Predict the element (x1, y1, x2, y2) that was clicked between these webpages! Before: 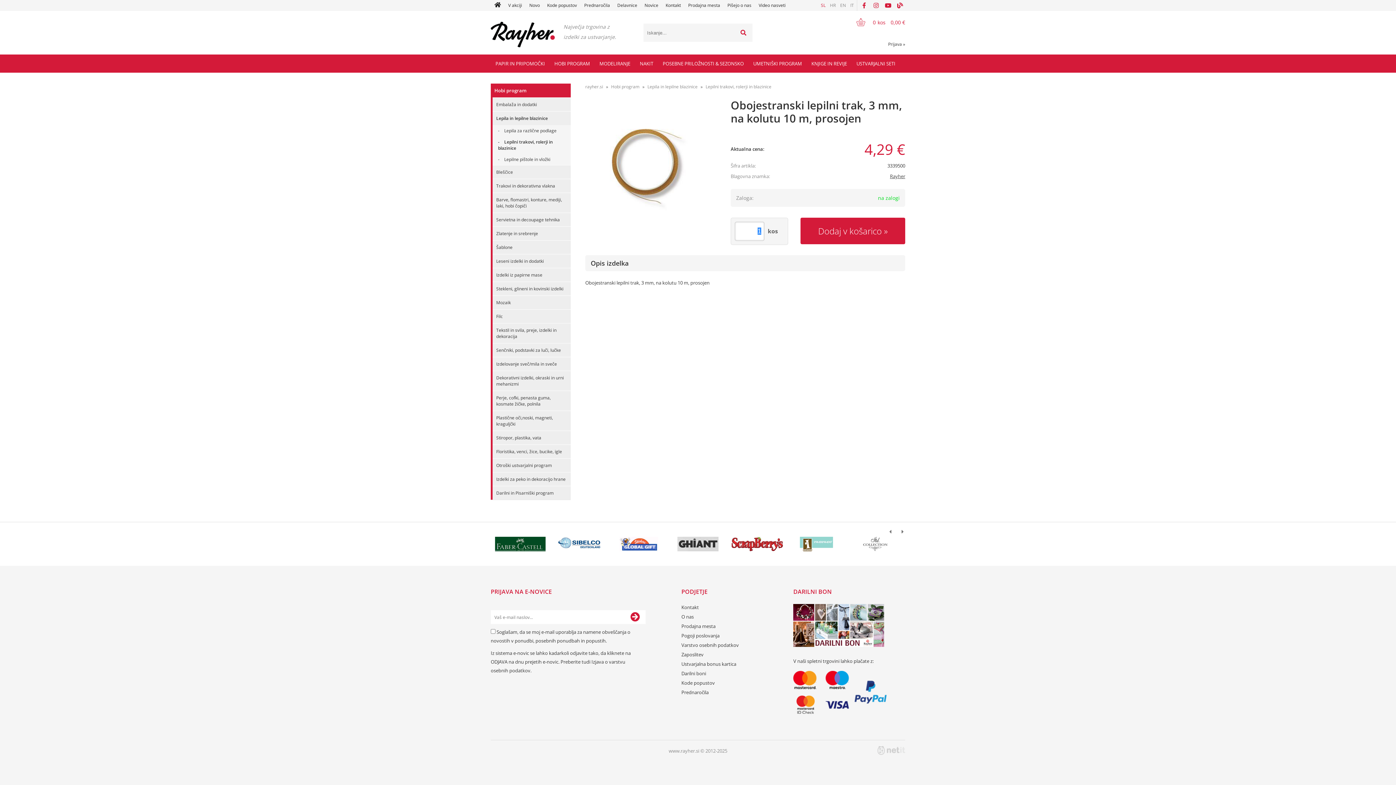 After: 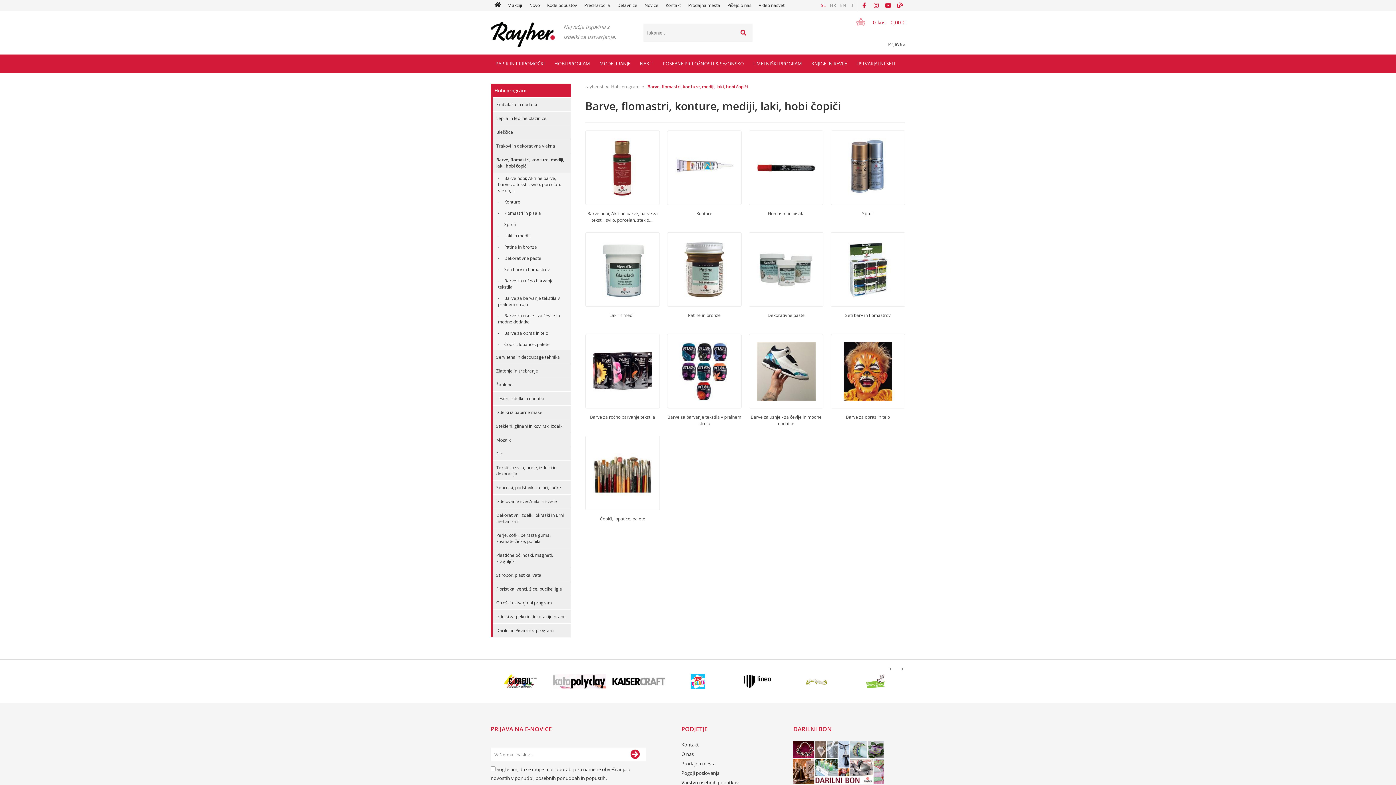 Action: label: Barve, flomastri, konture, mediji, laki, hobi čopiči bbox: (492, 193, 570, 212)